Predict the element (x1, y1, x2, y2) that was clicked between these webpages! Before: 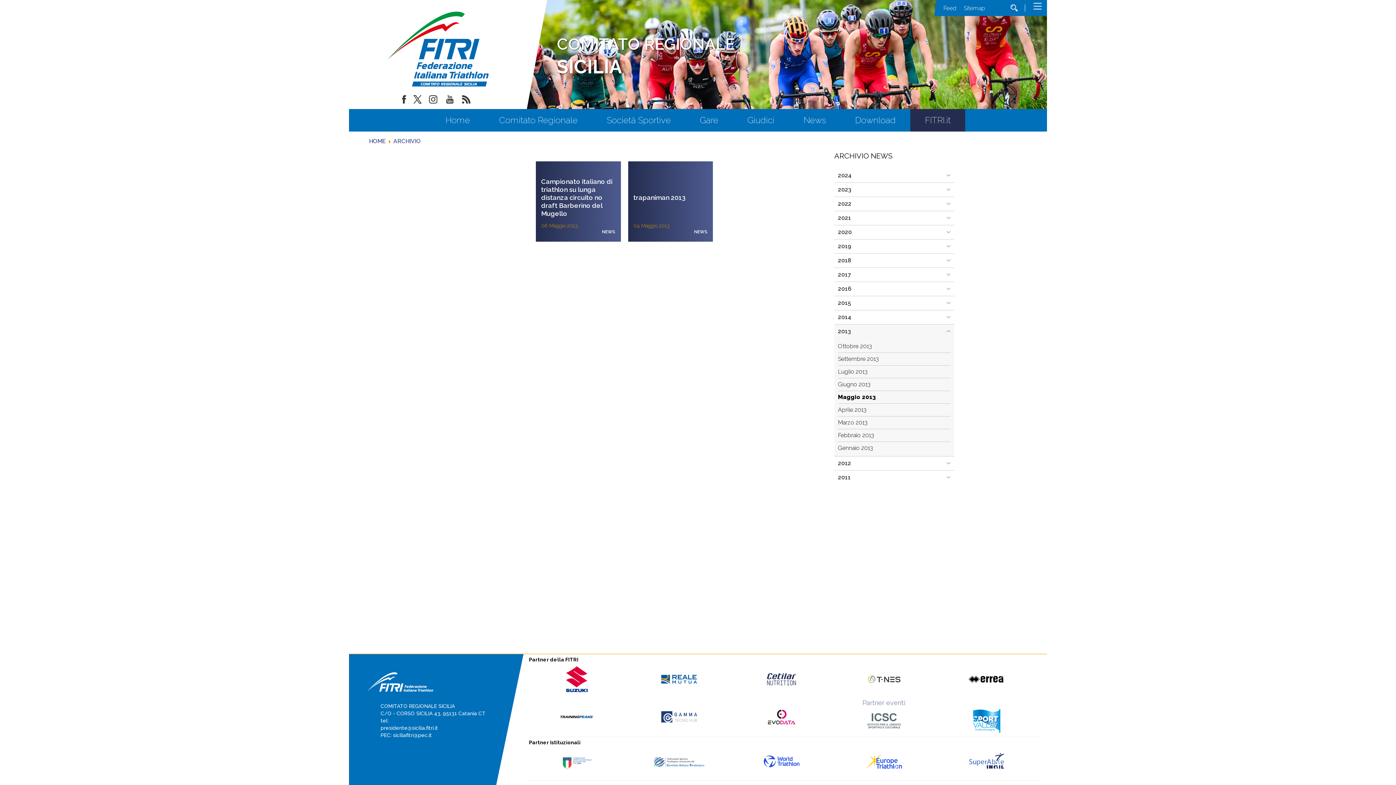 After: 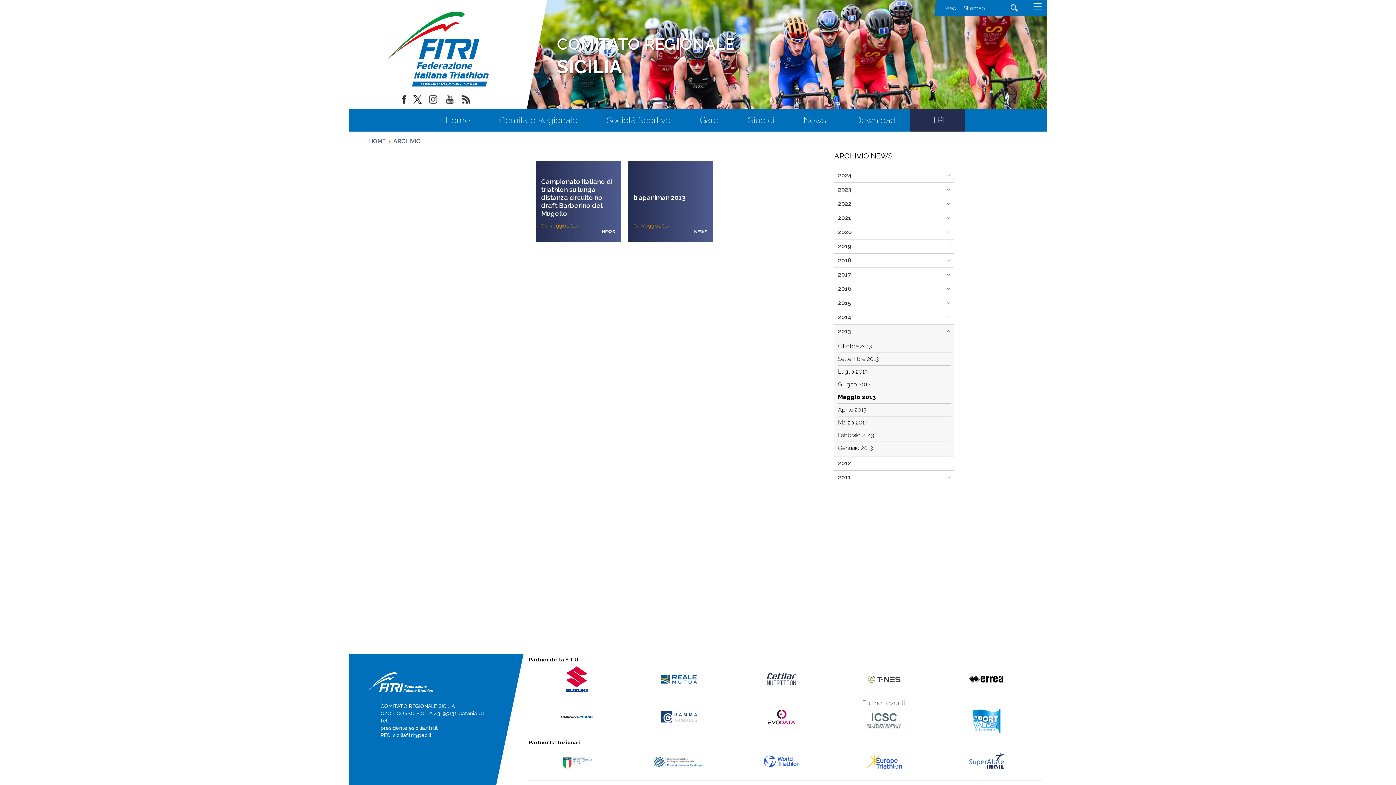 Action: bbox: (458, 93, 474, 109)